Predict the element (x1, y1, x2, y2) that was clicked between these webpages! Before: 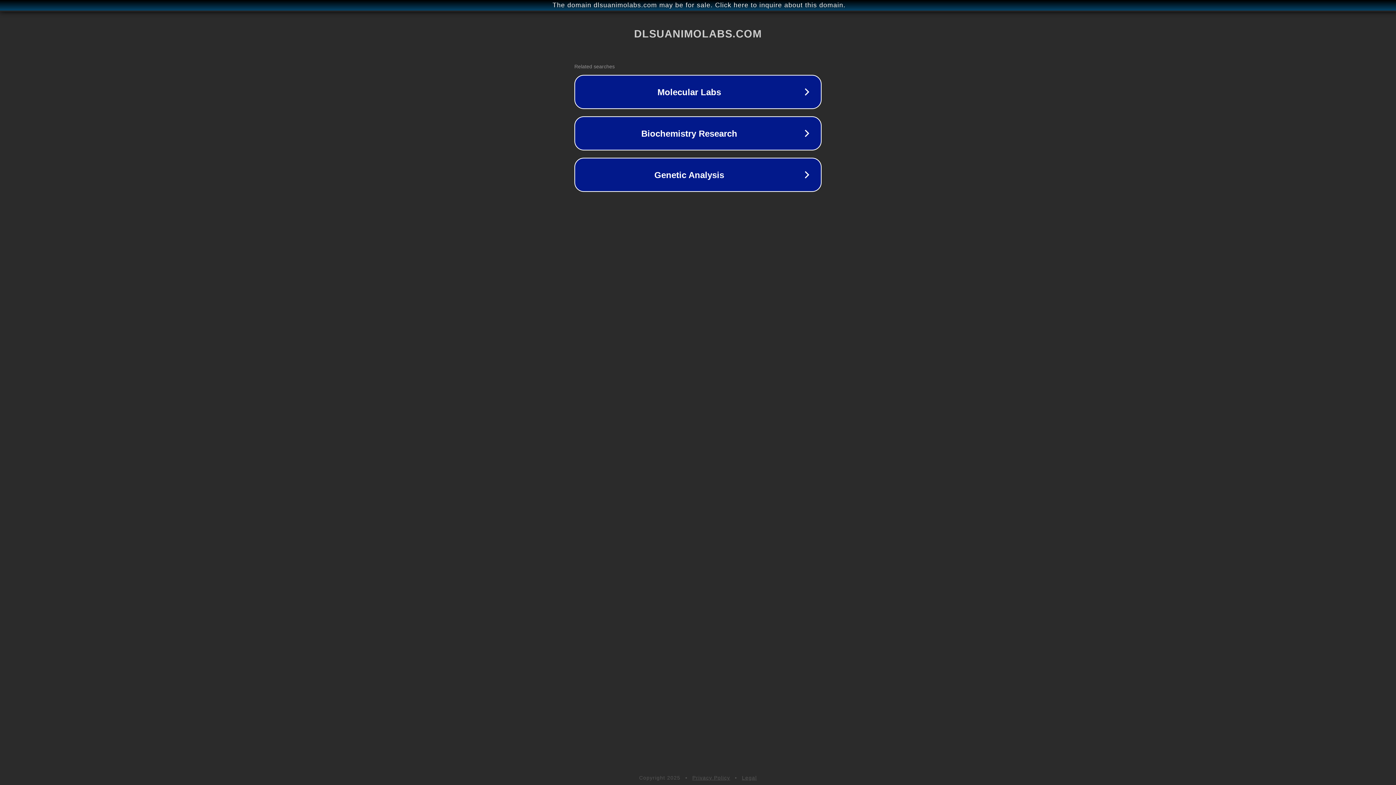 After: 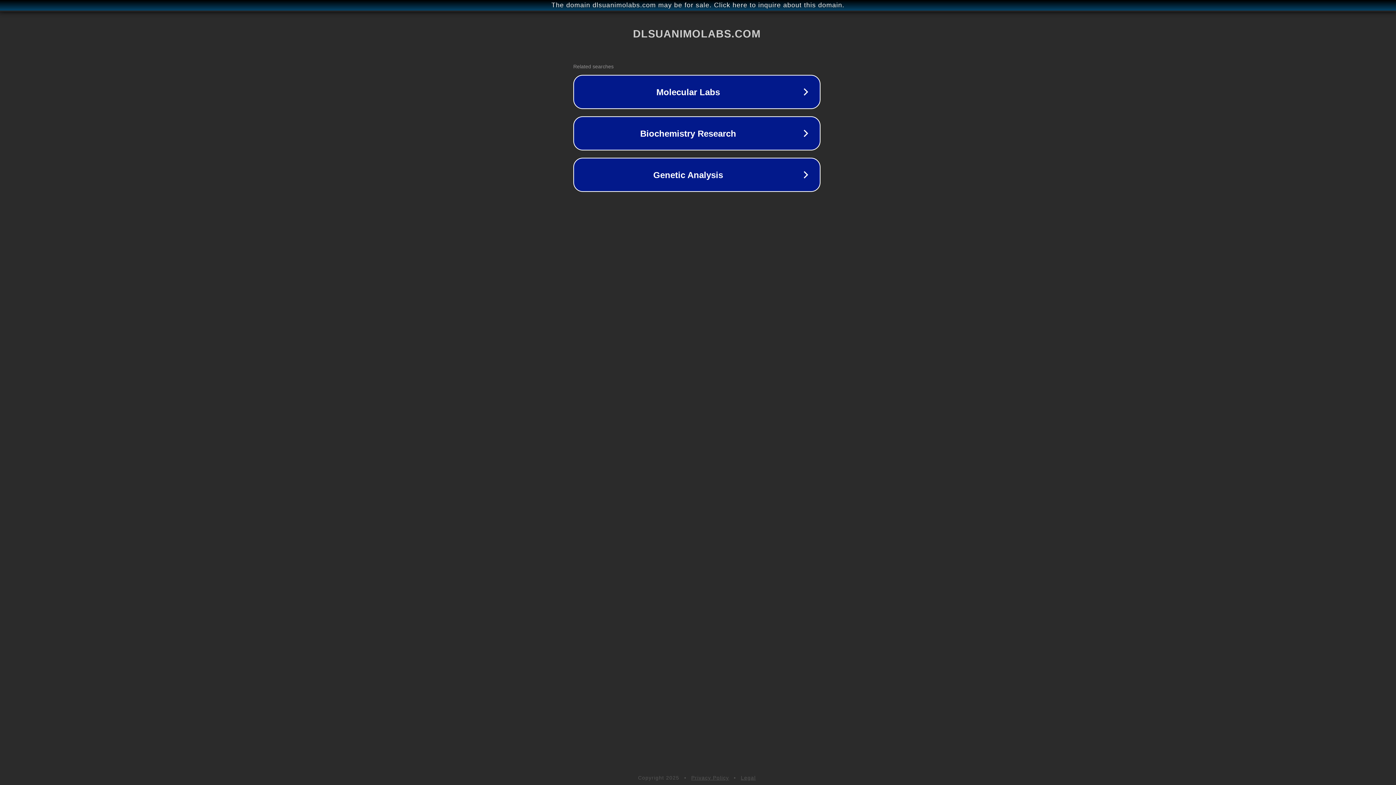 Action: label: The domain dlsuanimolabs.com may be for sale. Click here to inquire about this domain. bbox: (1, 1, 1397, 9)